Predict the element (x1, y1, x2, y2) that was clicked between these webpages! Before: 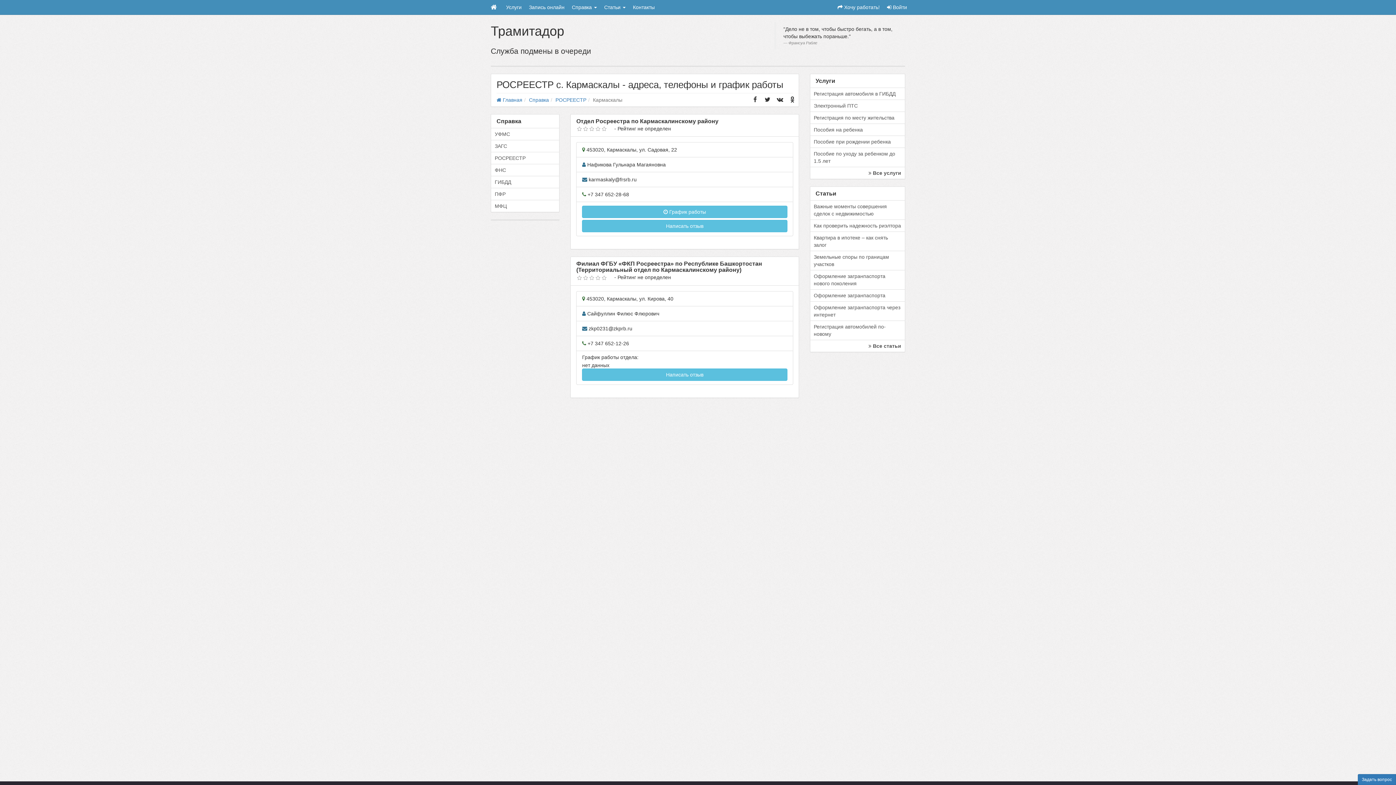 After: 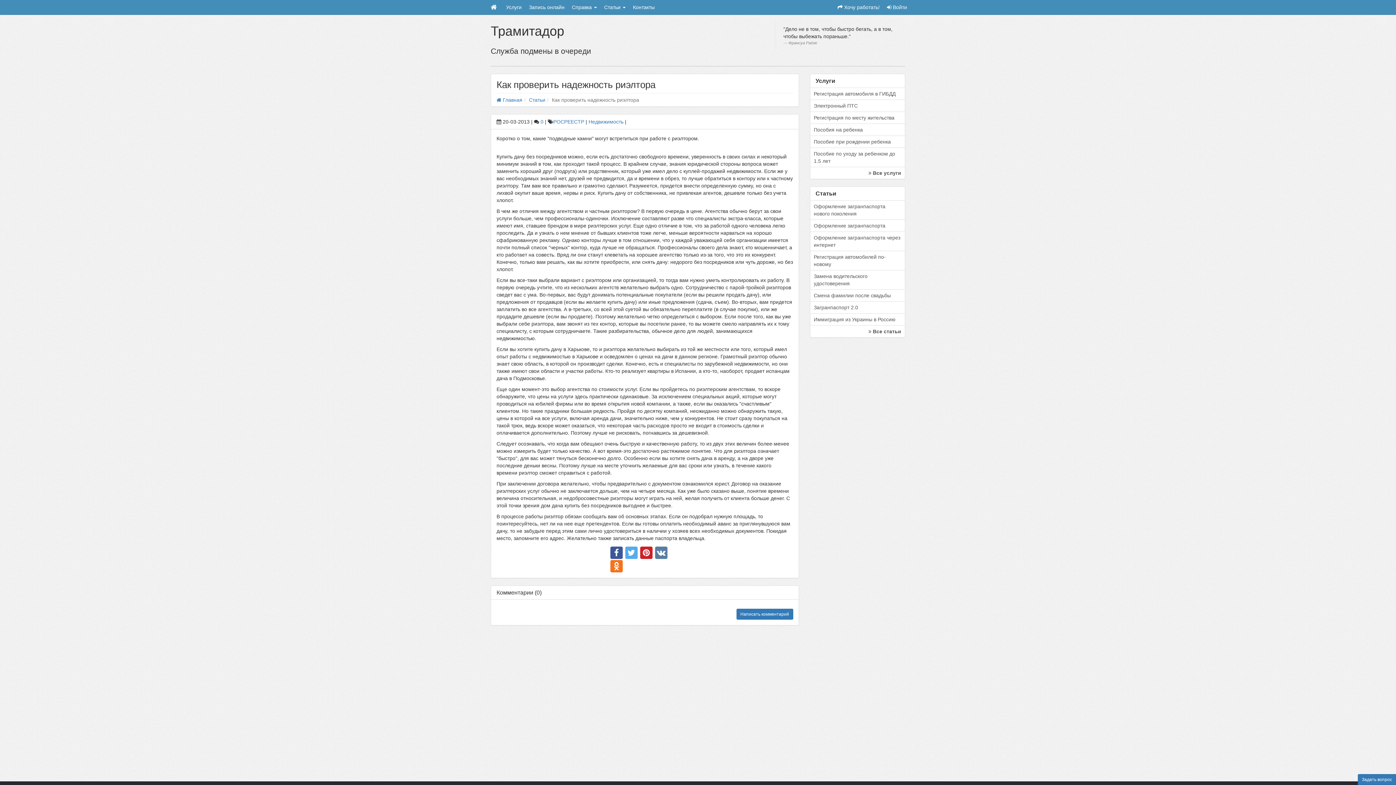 Action: bbox: (810, 219, 905, 232) label: Как проверить надежность риэлтора